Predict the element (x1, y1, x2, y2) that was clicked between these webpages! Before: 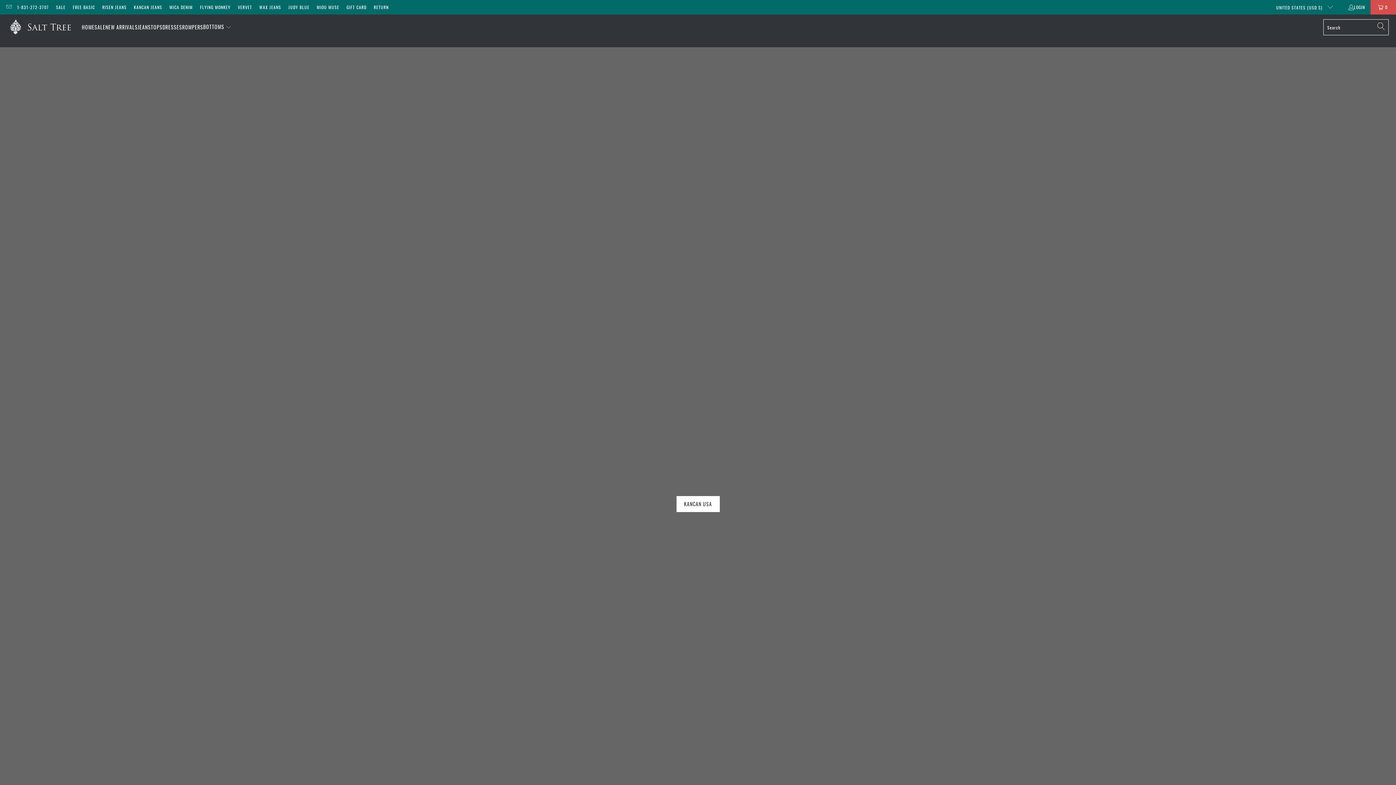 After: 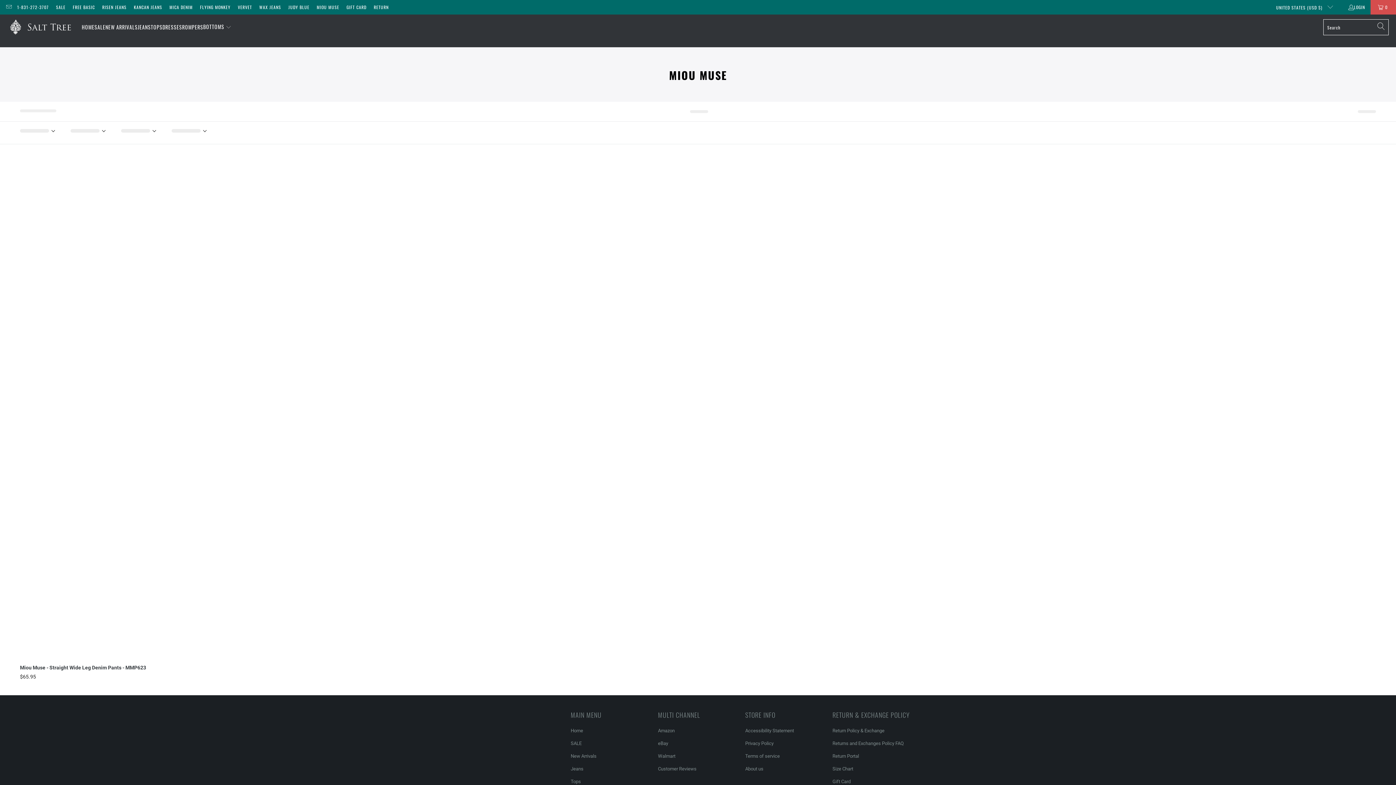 Action: label: MIOU MUSE bbox: (316, 2, 339, 11)